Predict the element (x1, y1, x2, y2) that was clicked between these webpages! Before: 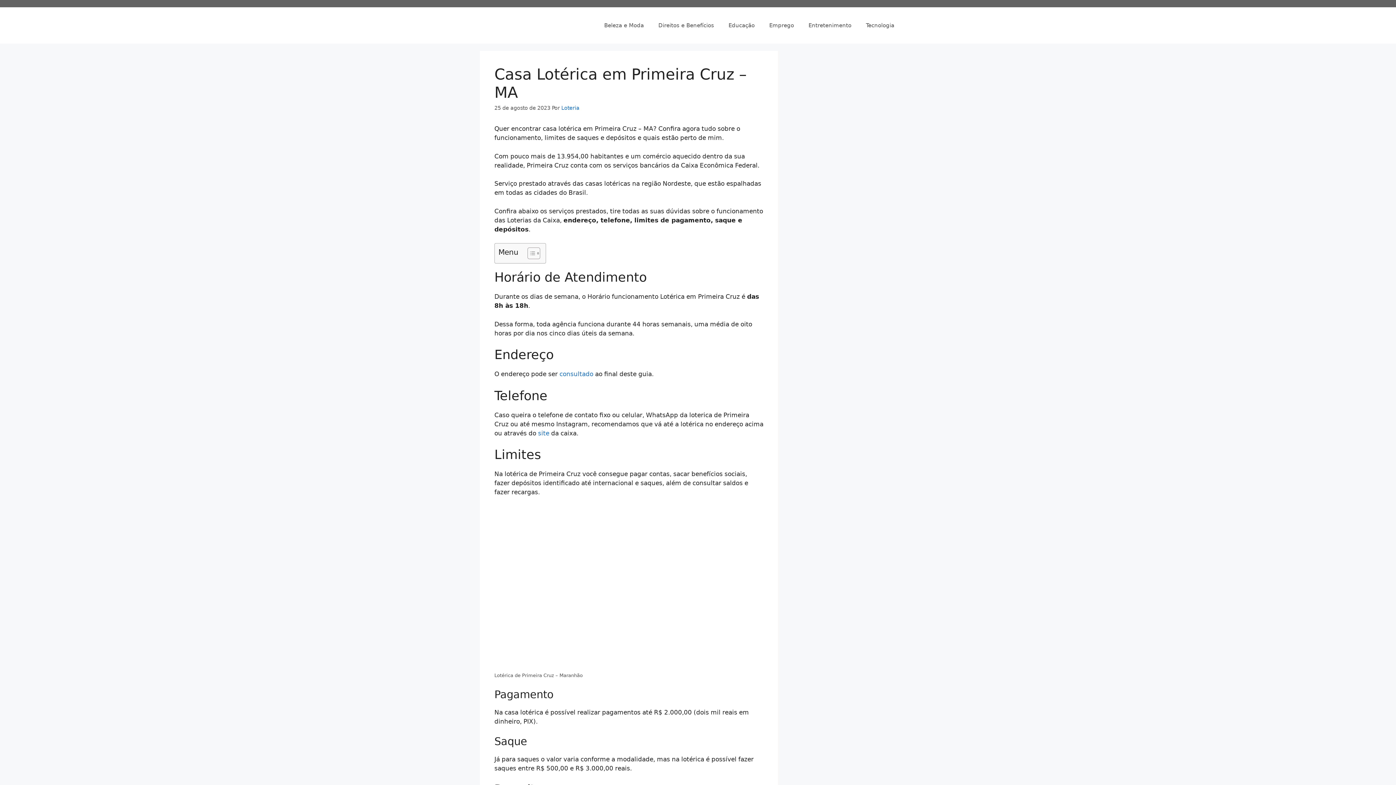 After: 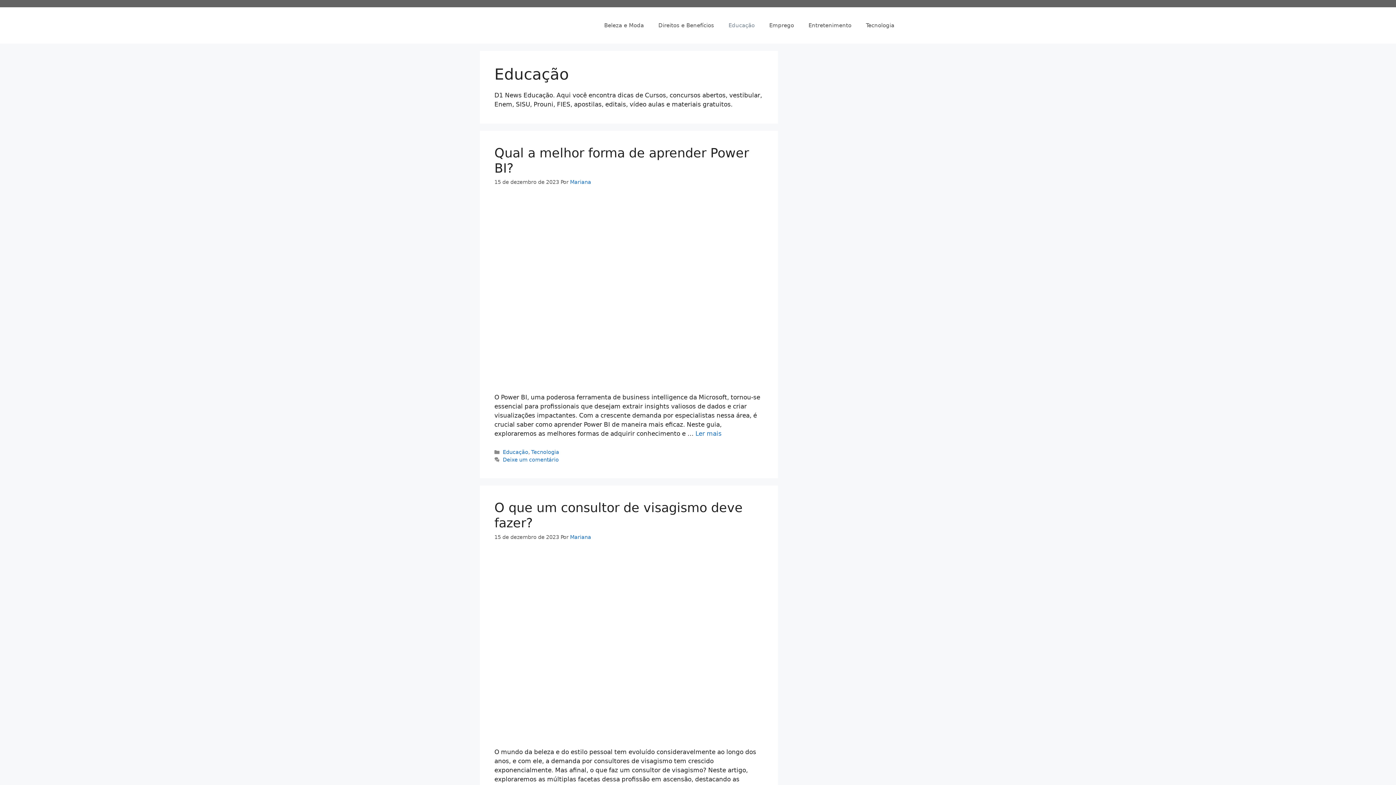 Action: bbox: (721, 14, 762, 36) label: Educação